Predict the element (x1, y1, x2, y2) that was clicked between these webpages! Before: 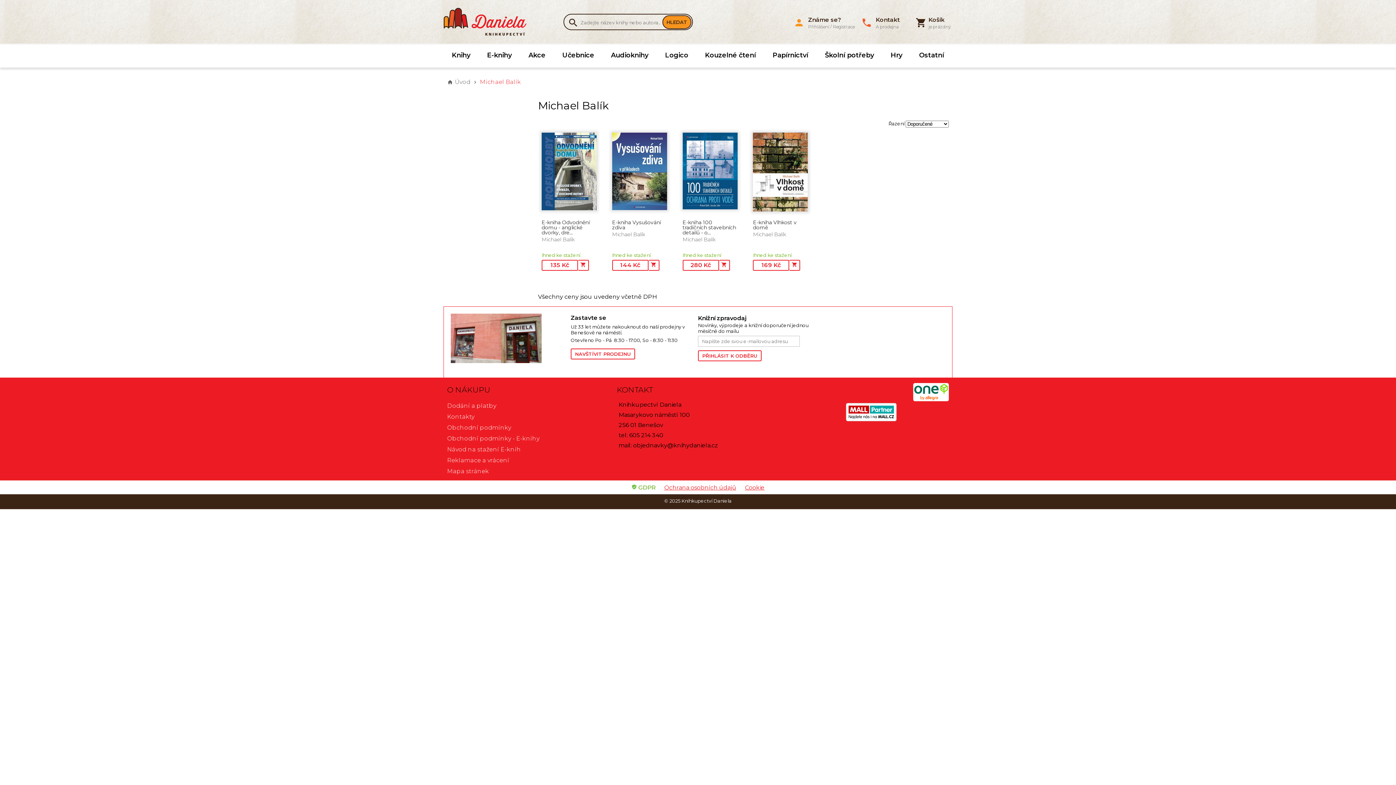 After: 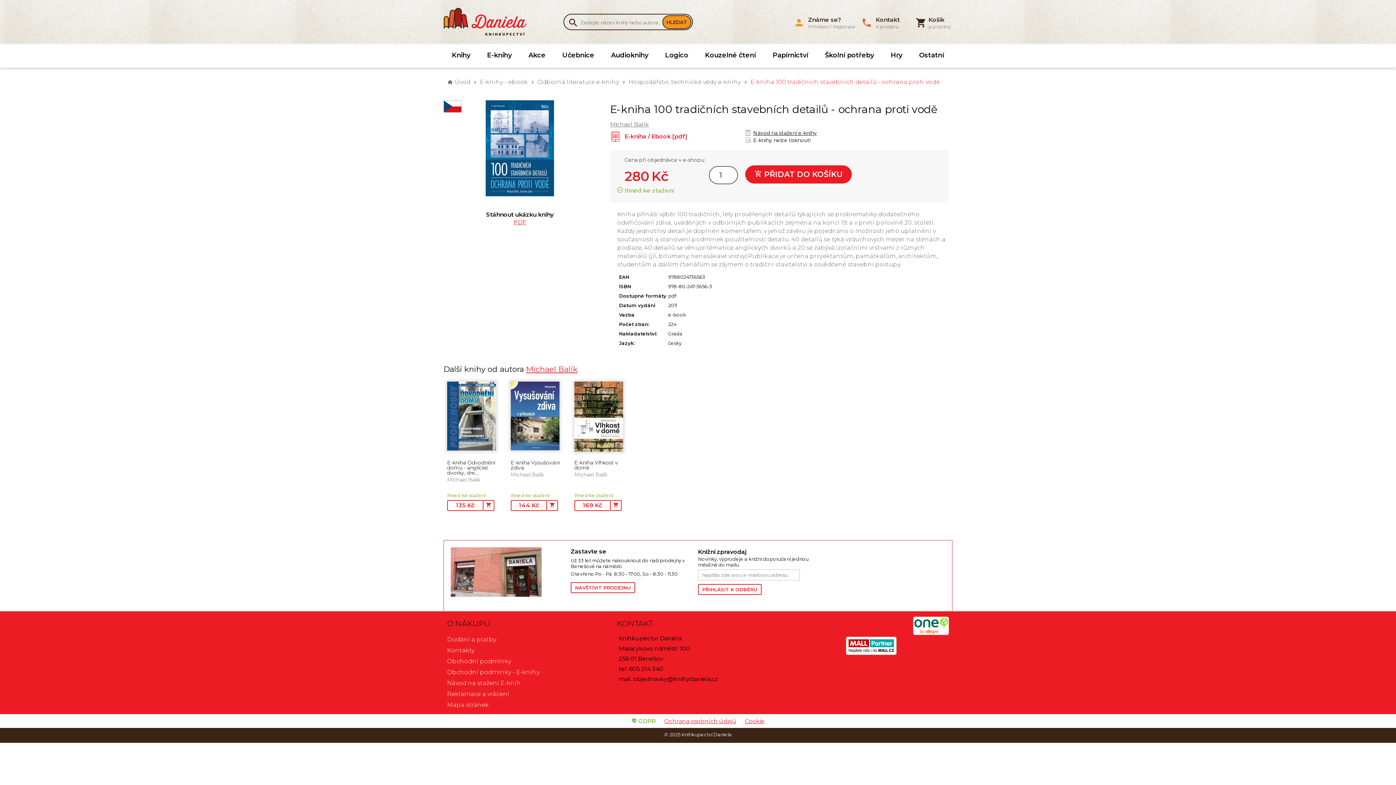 Action: bbox: (679, 129, 741, 274) label: E-kniha 100 tradičních stavebních detailů - o...
Michael Balík
Ihned ke stažení
280 Kč